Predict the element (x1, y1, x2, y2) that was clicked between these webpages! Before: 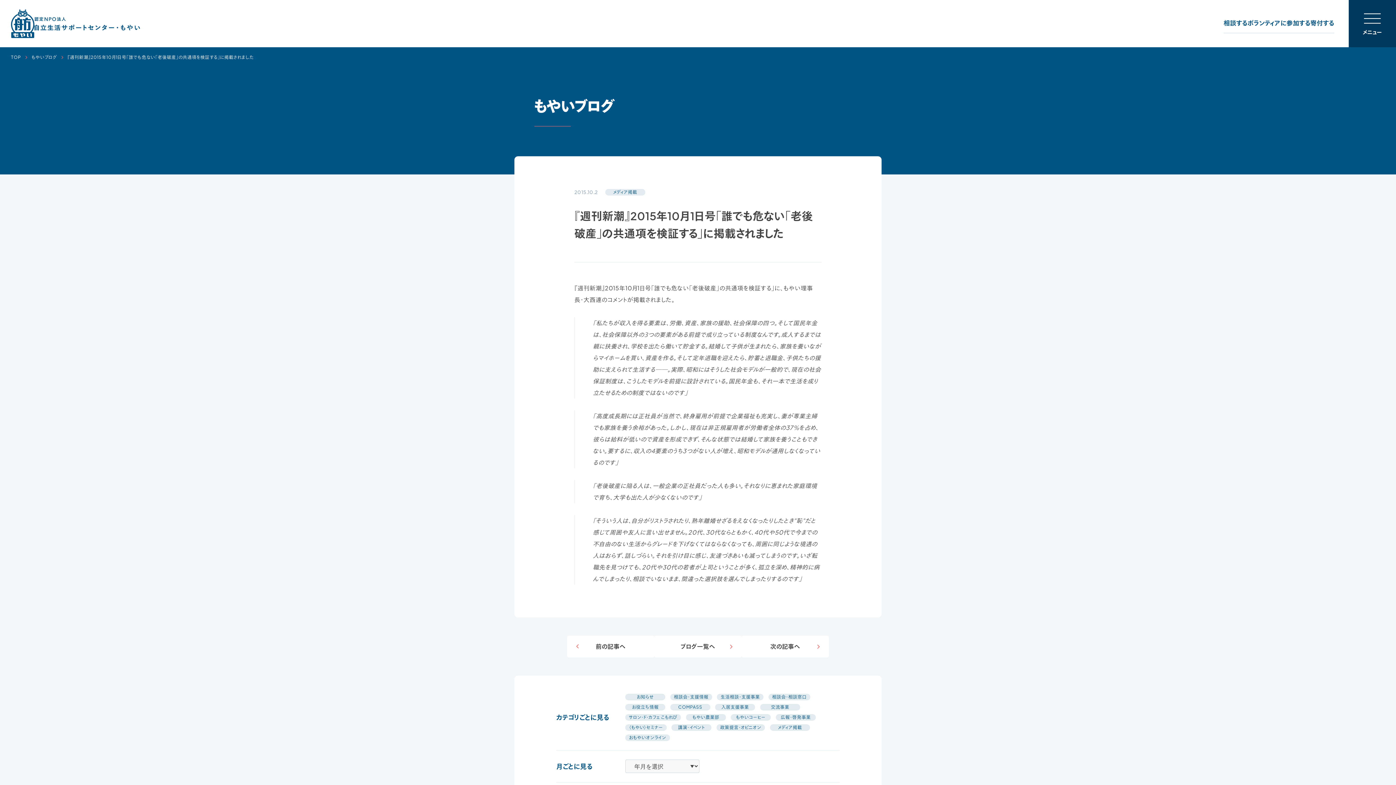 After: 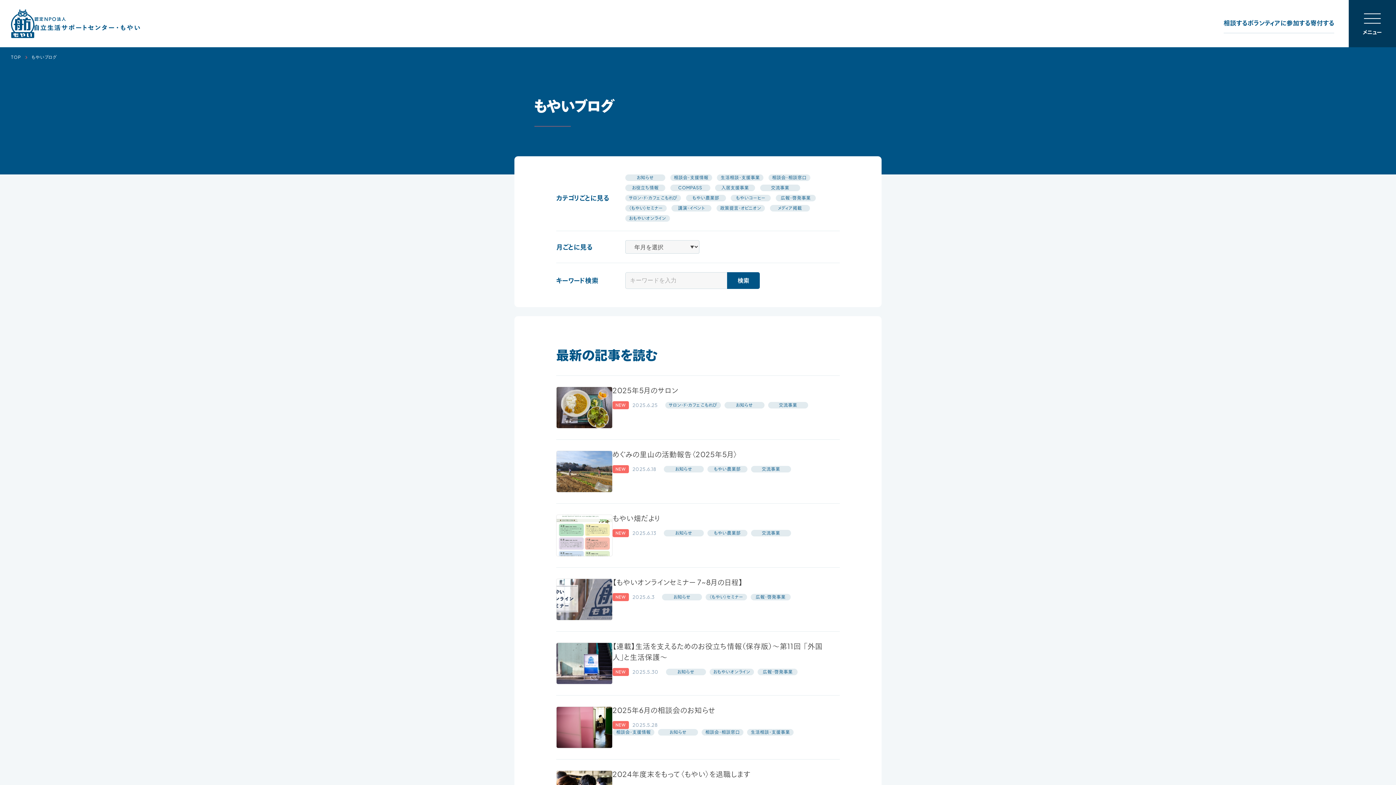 Action: bbox: (654, 636, 741, 657) label: ブログ一覧へ